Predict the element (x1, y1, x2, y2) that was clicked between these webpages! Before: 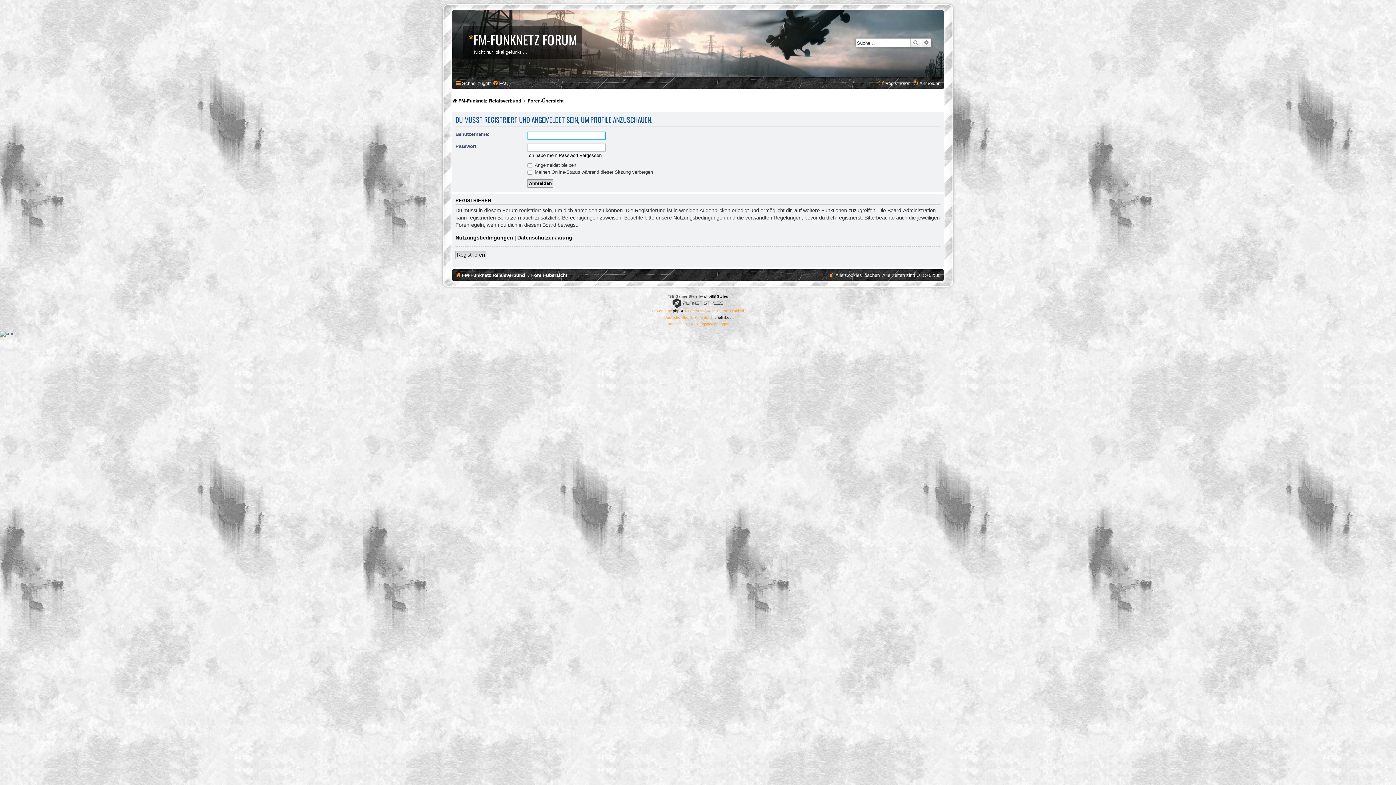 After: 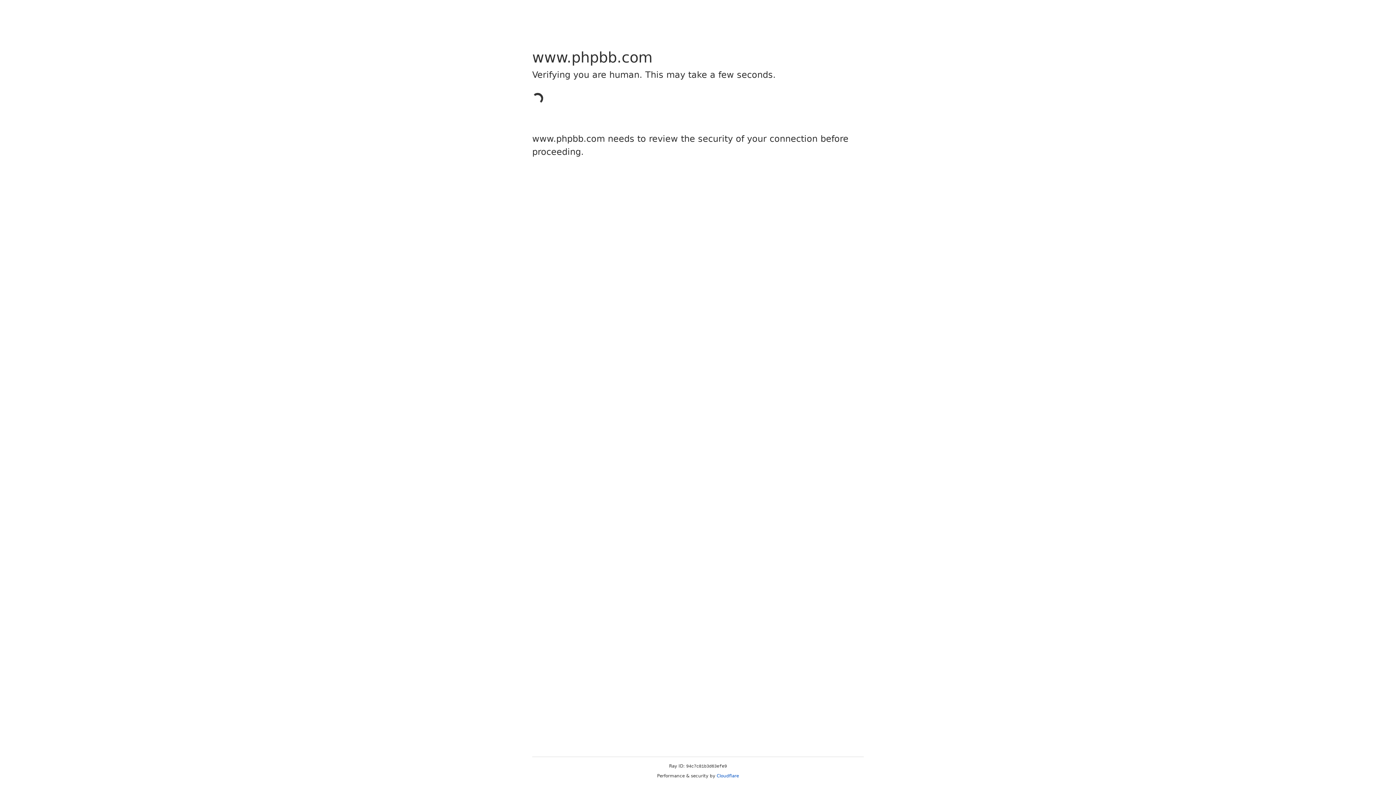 Action: bbox: (673, 308, 684, 314) label: phpBB